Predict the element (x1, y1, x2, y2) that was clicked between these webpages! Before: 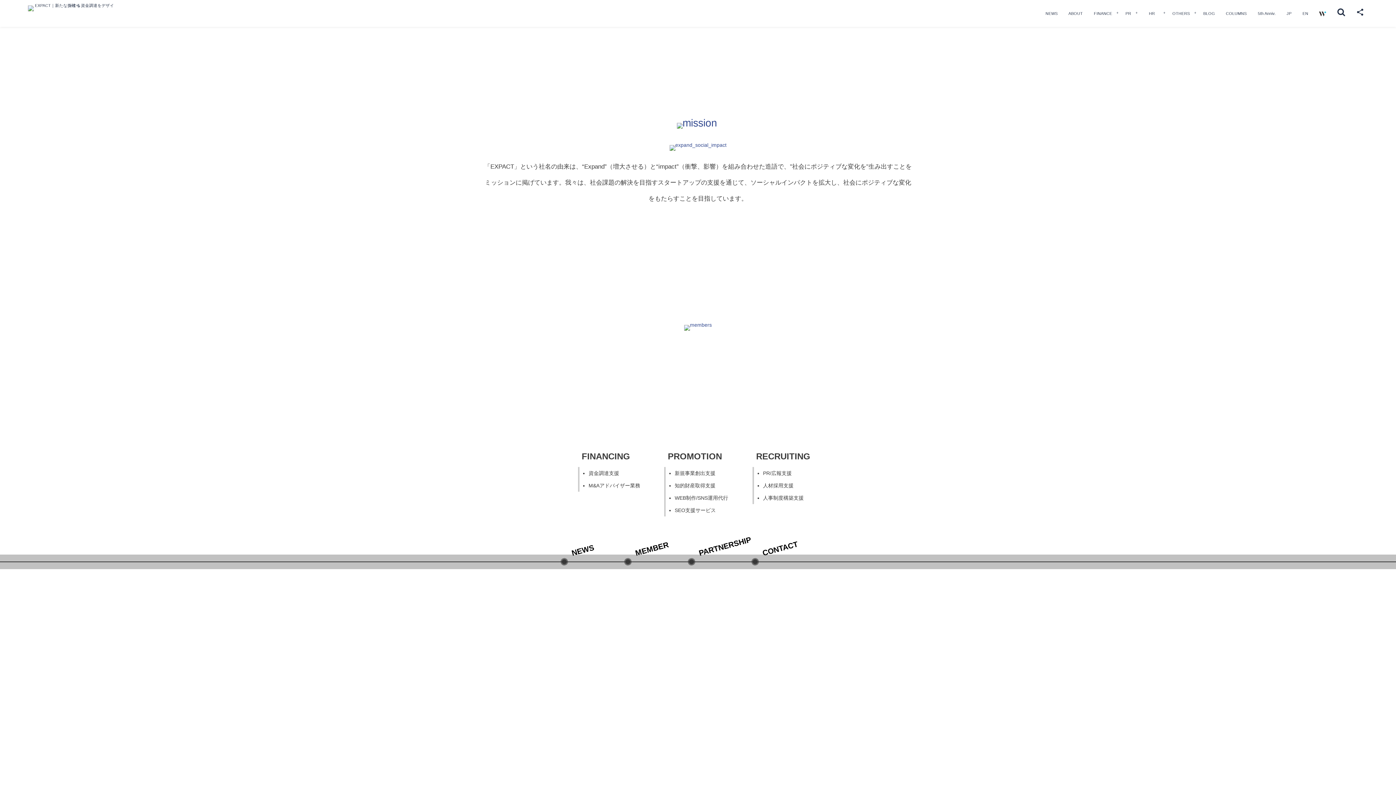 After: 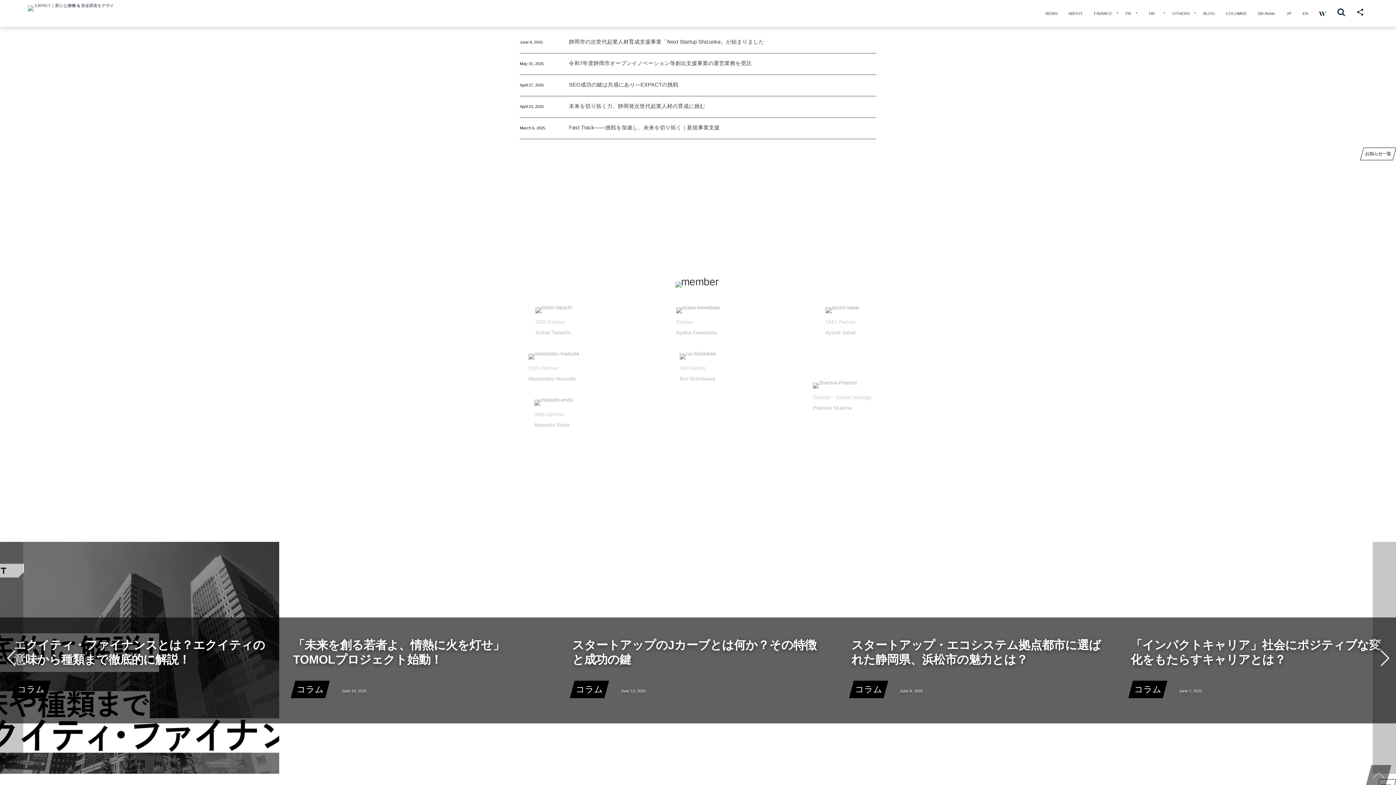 Action: label: NEWS bbox: (570, 543, 595, 557)